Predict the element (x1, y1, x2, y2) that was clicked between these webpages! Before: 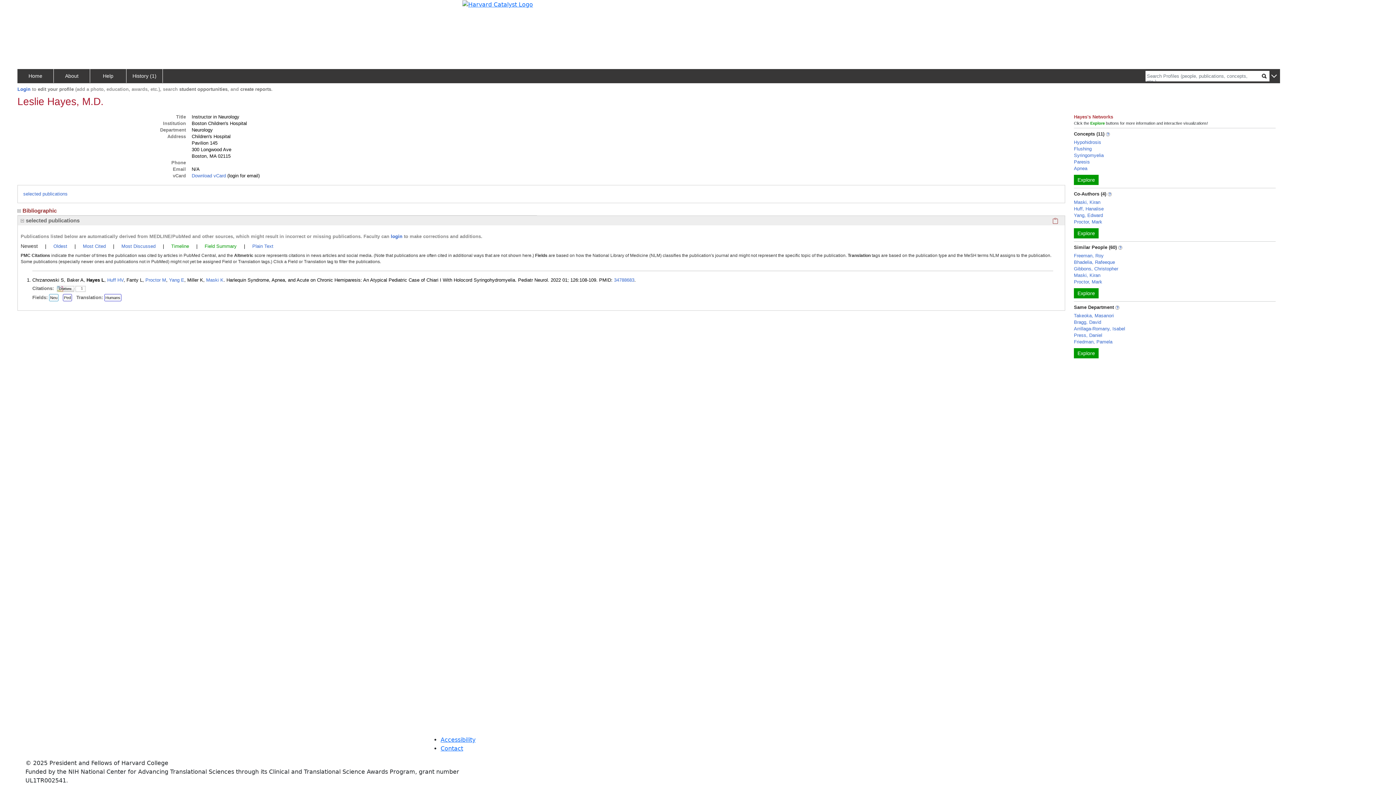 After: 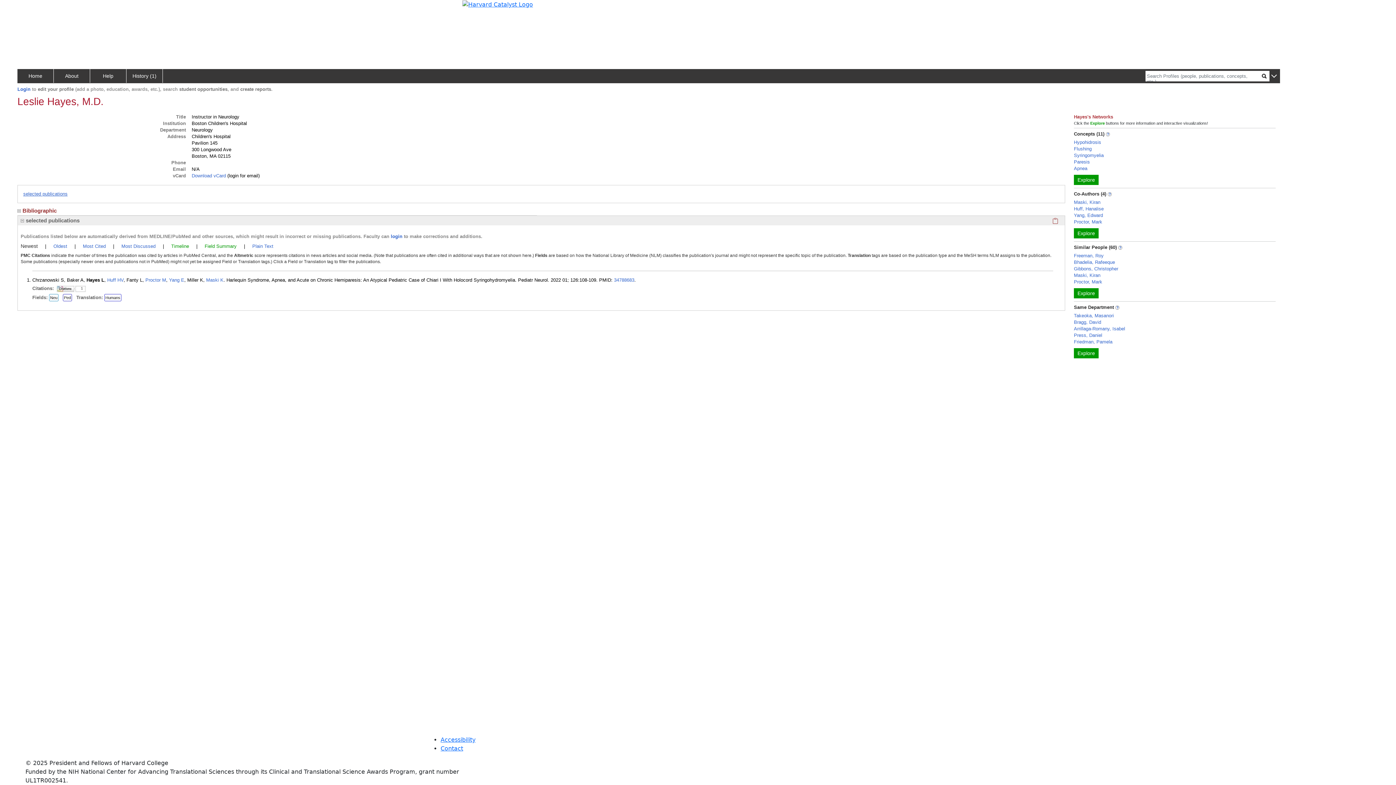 Action: label: selected publications bbox: (23, 191, 67, 196)